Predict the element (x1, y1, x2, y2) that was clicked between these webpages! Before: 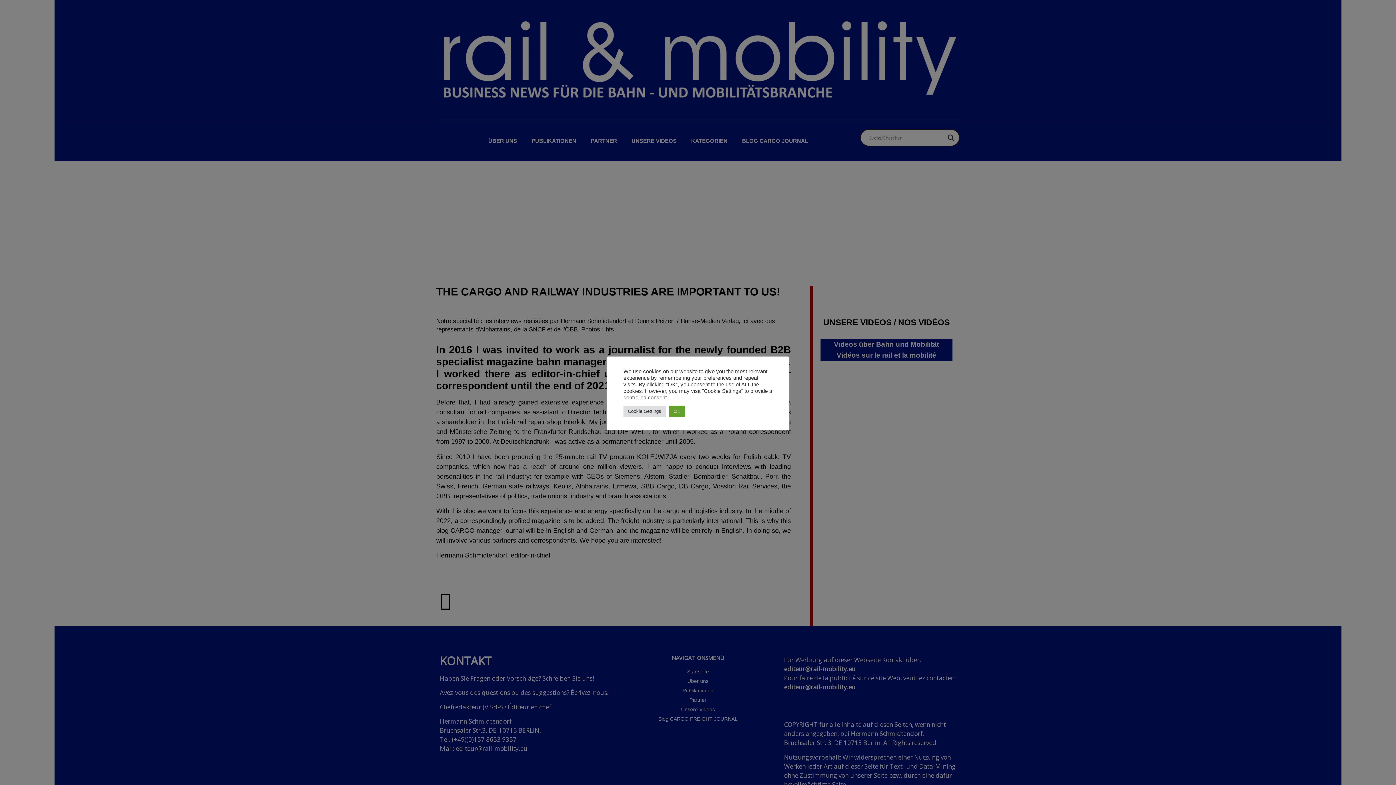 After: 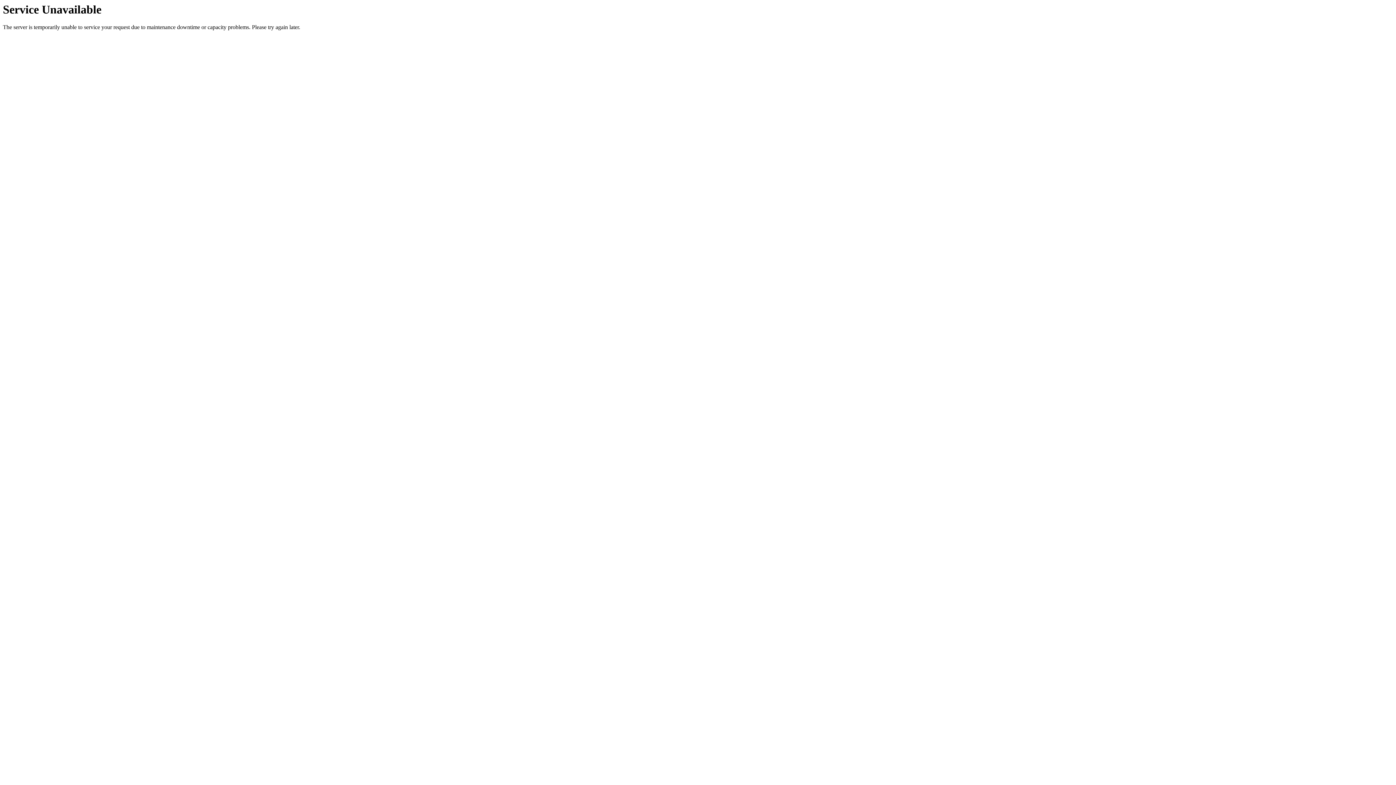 Action: label: OK bbox: (669, 405, 685, 416)